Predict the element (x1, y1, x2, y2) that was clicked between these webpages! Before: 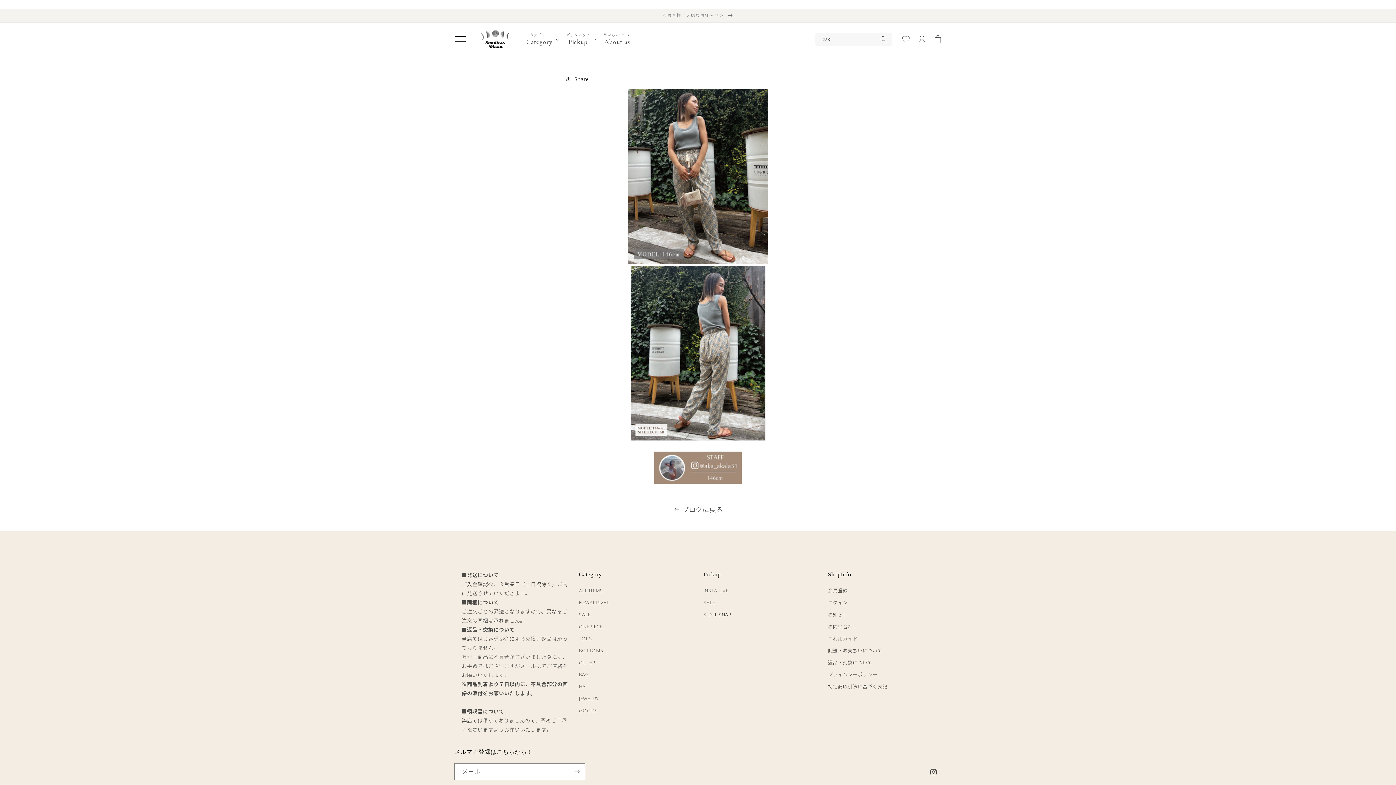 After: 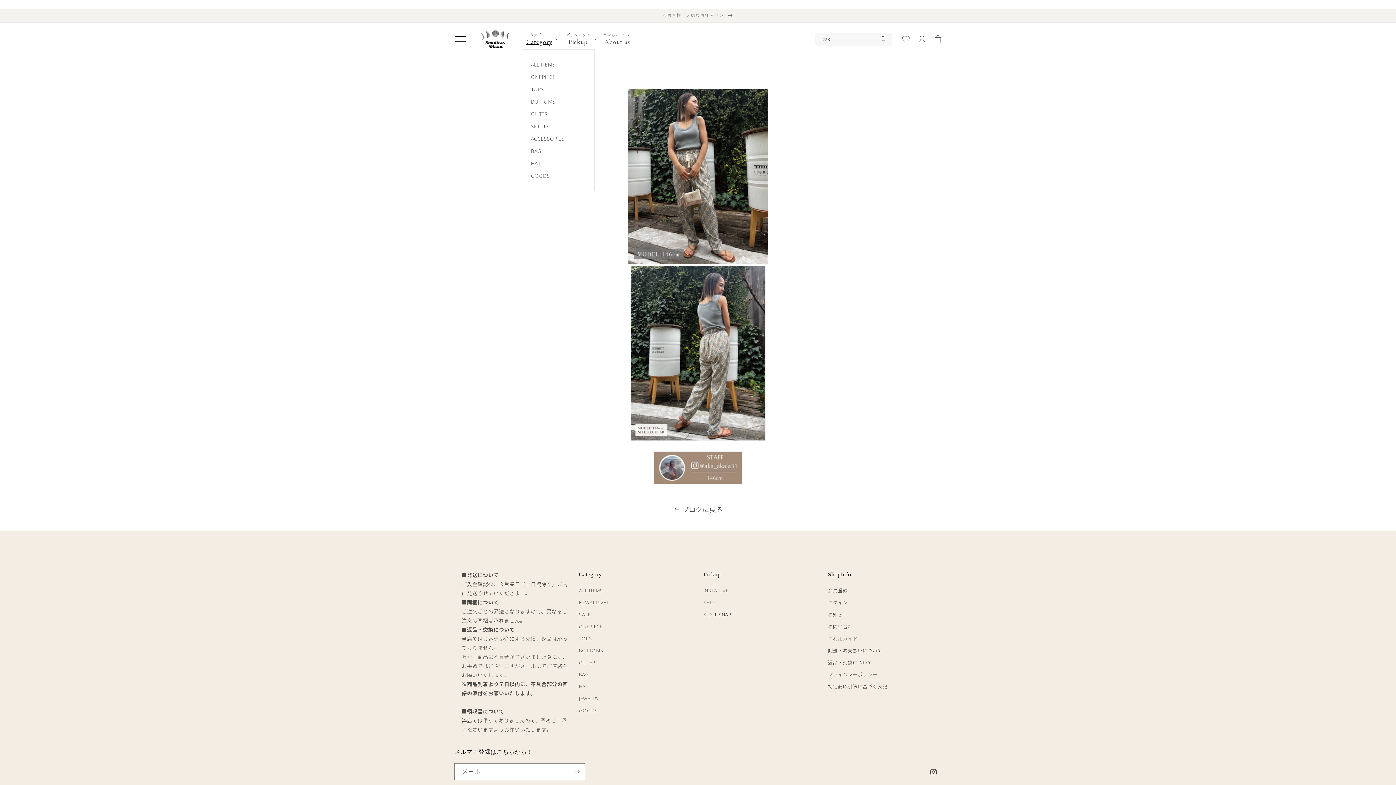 Action: bbox: (522, 29, 562, 49) label: カテゴリー
Category